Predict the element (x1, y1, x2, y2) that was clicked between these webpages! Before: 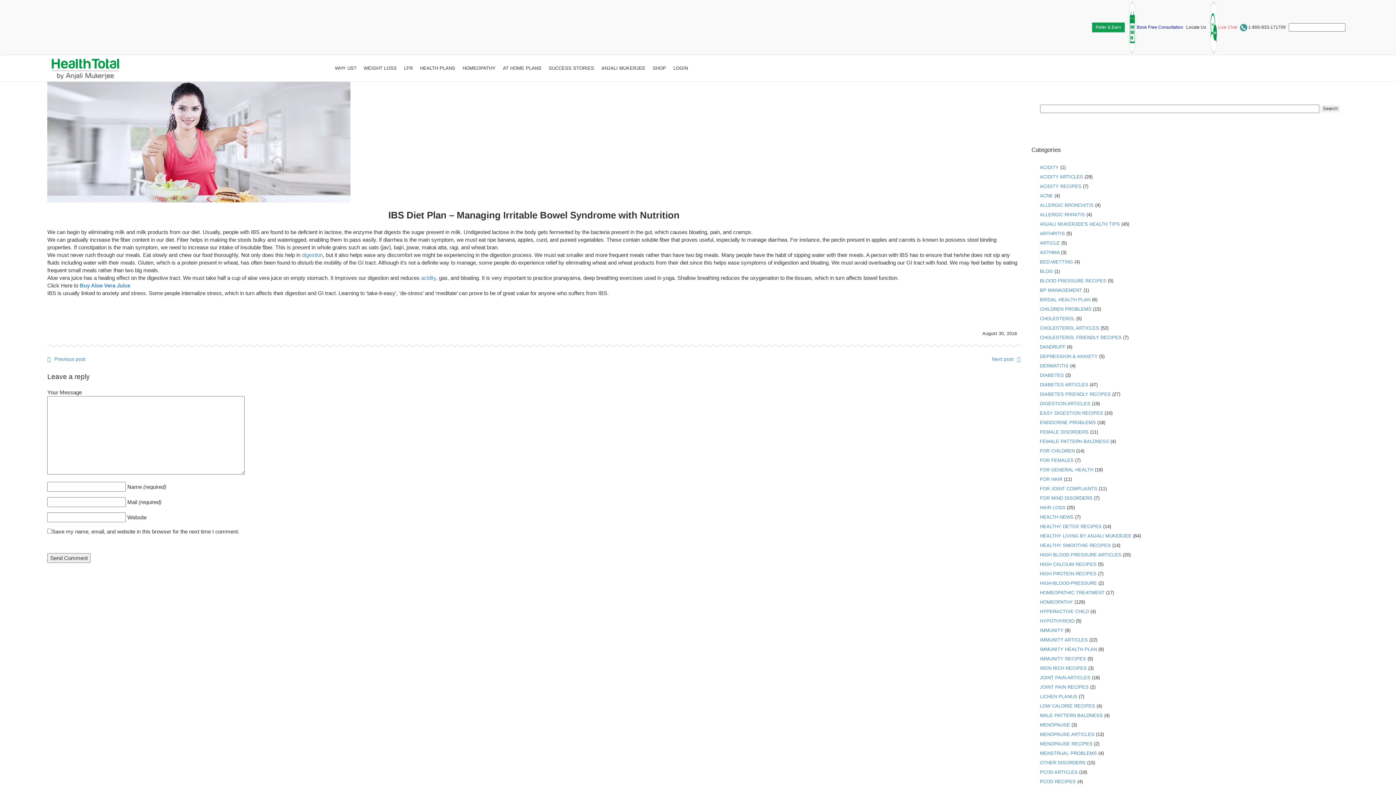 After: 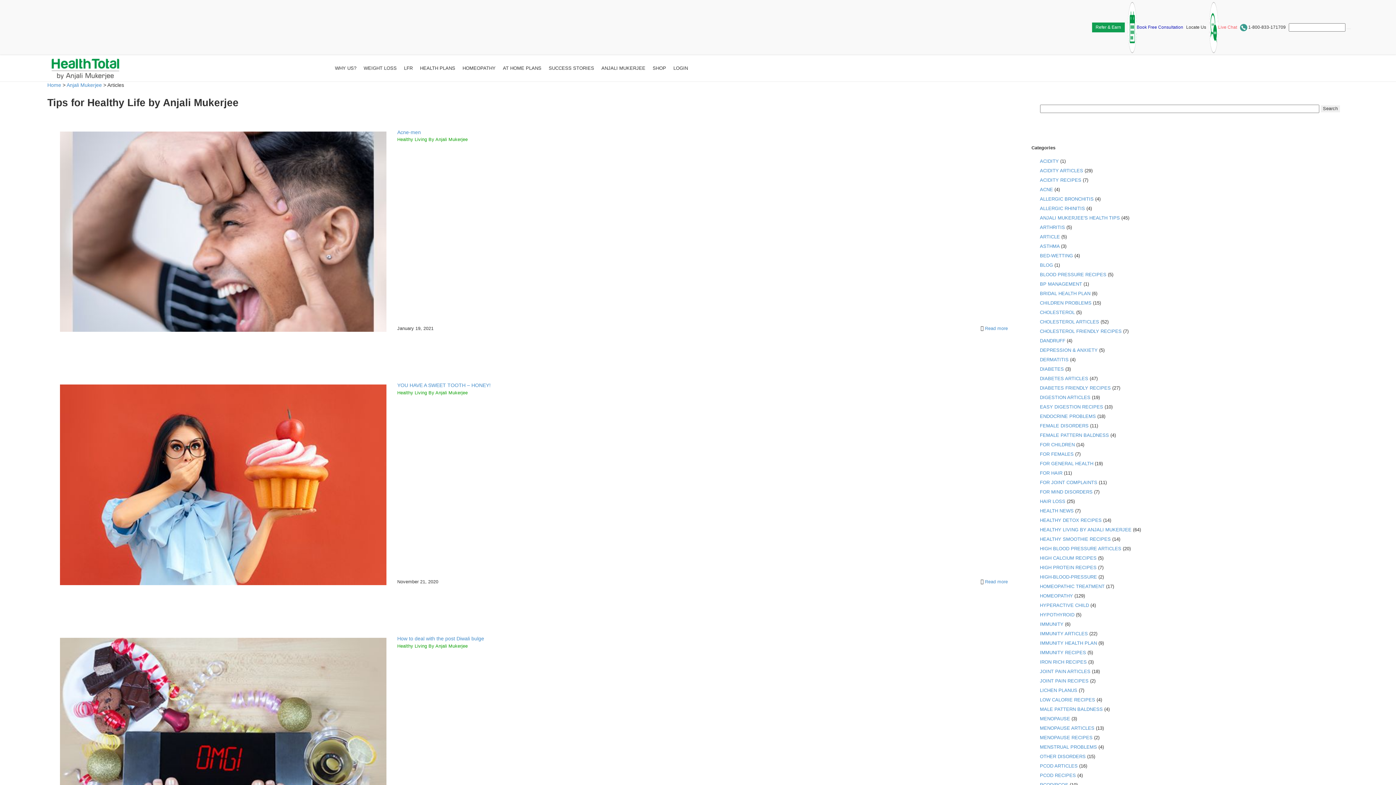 Action: label: HEALTHY LIVING BY ANJALI MUKERJEE bbox: (1040, 533, 1131, 538)